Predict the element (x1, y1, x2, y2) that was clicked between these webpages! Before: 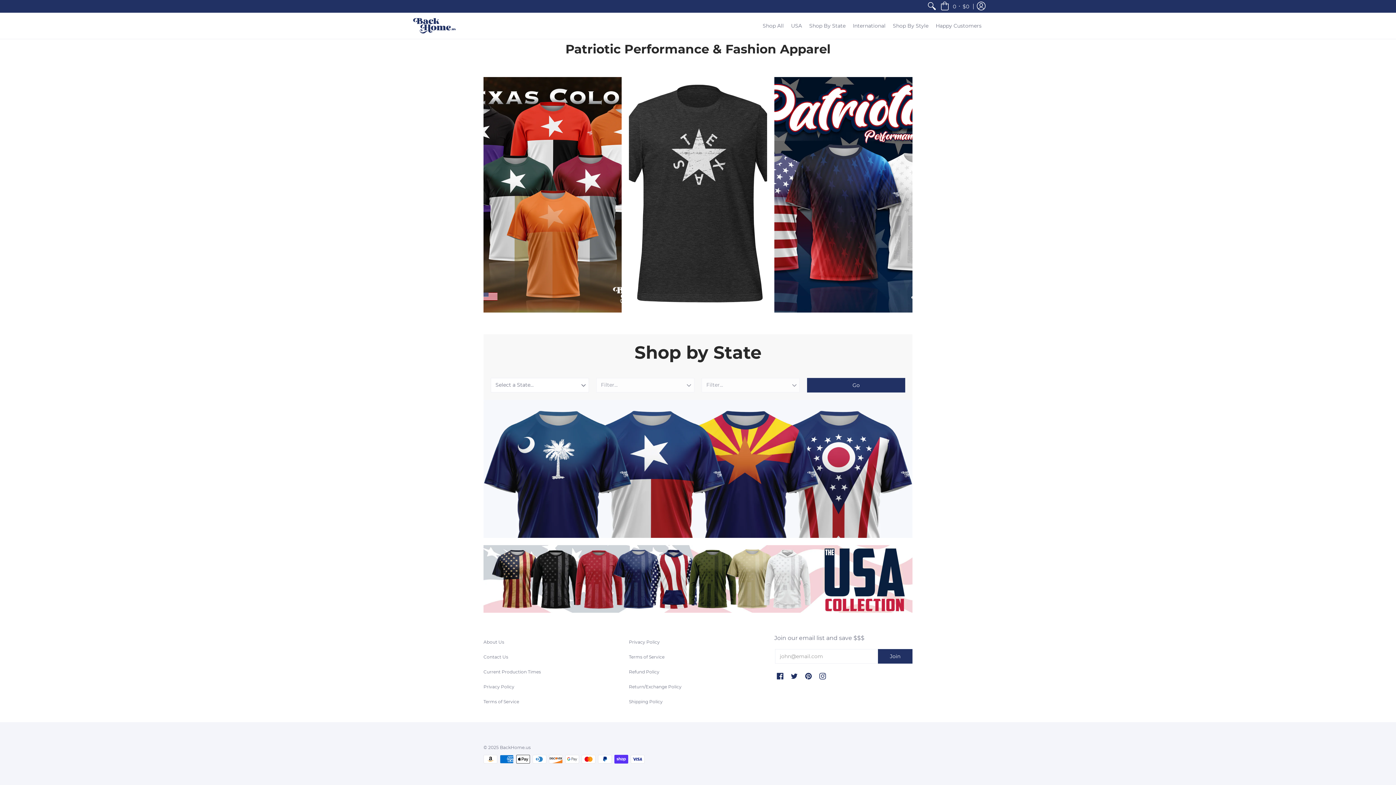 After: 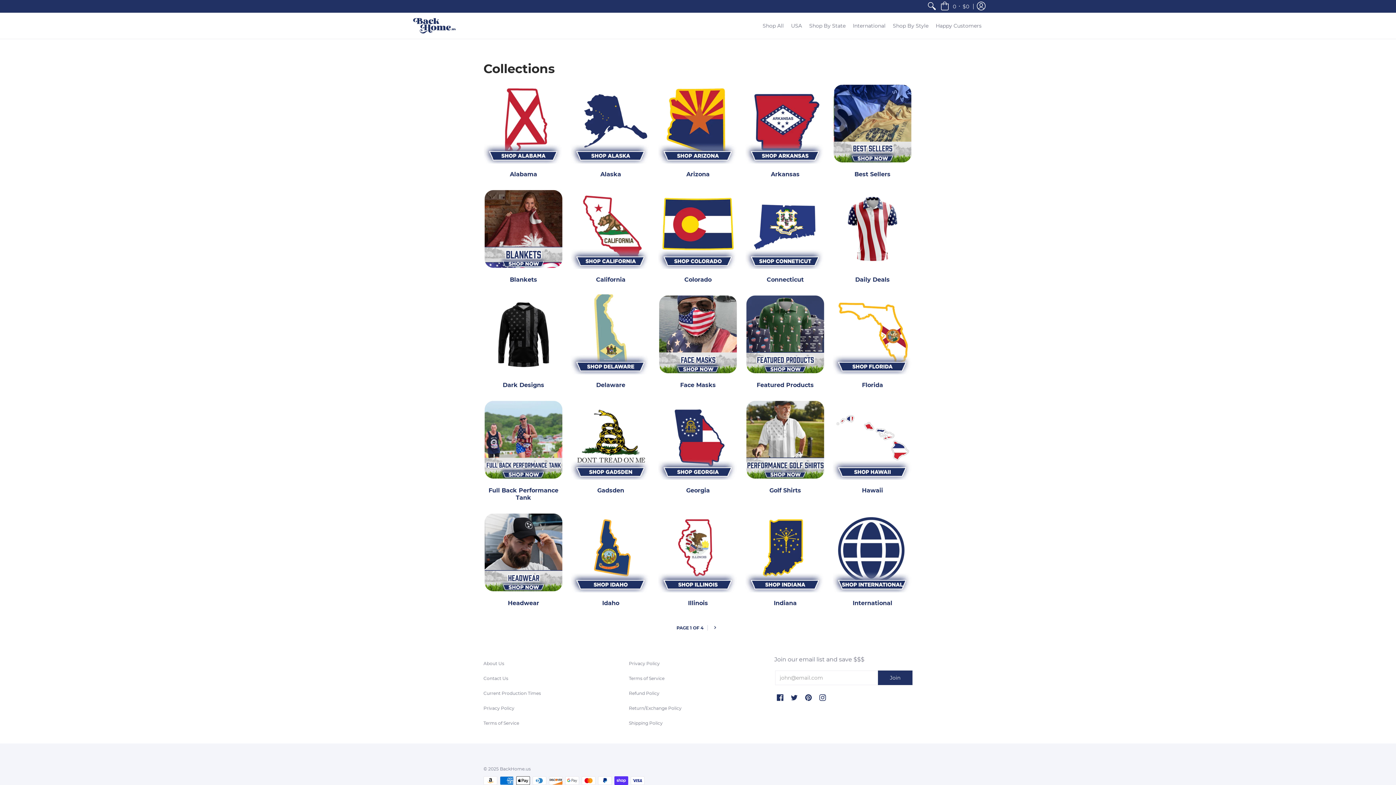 Action: bbox: (483, 400, 912, 538)